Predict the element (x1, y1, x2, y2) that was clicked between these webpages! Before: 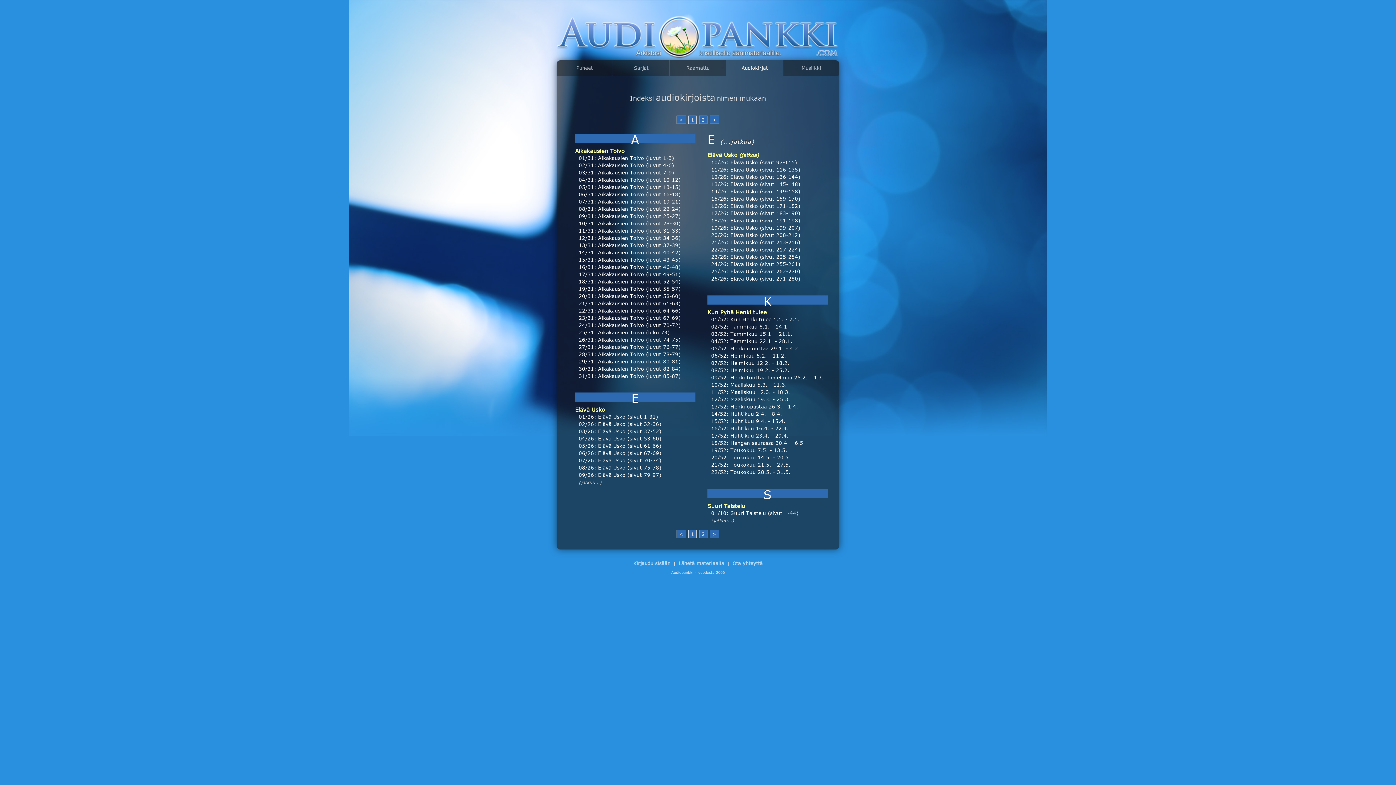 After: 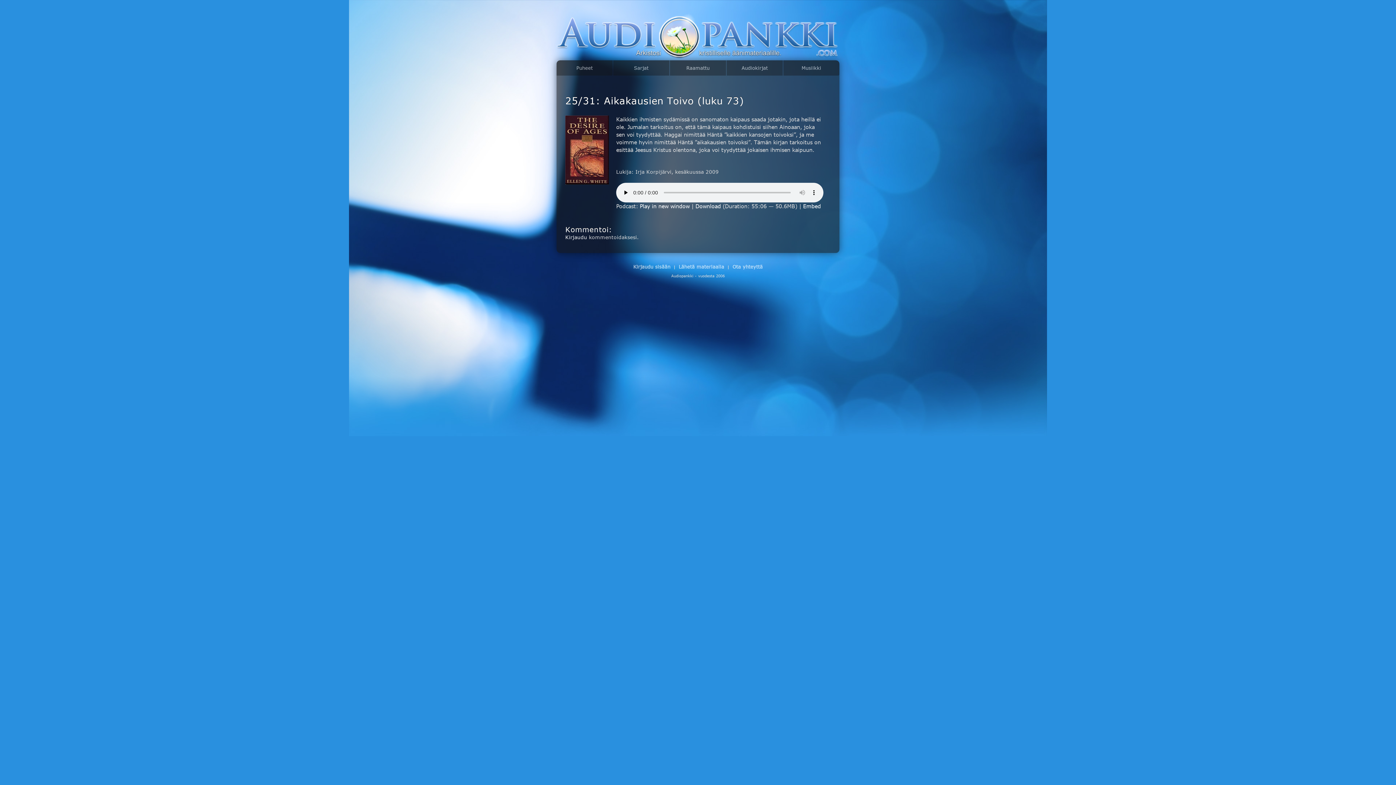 Action: label: 25/31: Aikakausien Toivo (luku 73) bbox: (578, 329, 669, 335)